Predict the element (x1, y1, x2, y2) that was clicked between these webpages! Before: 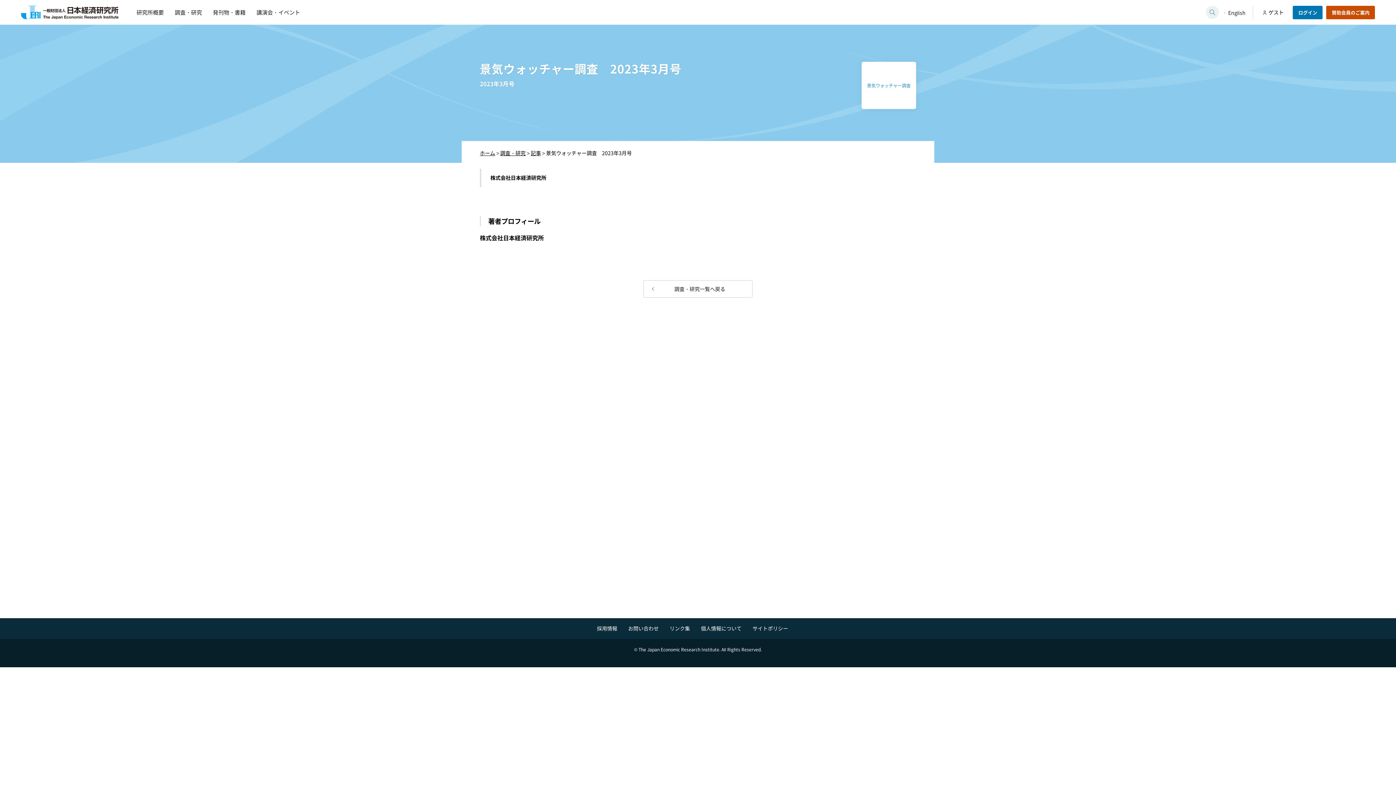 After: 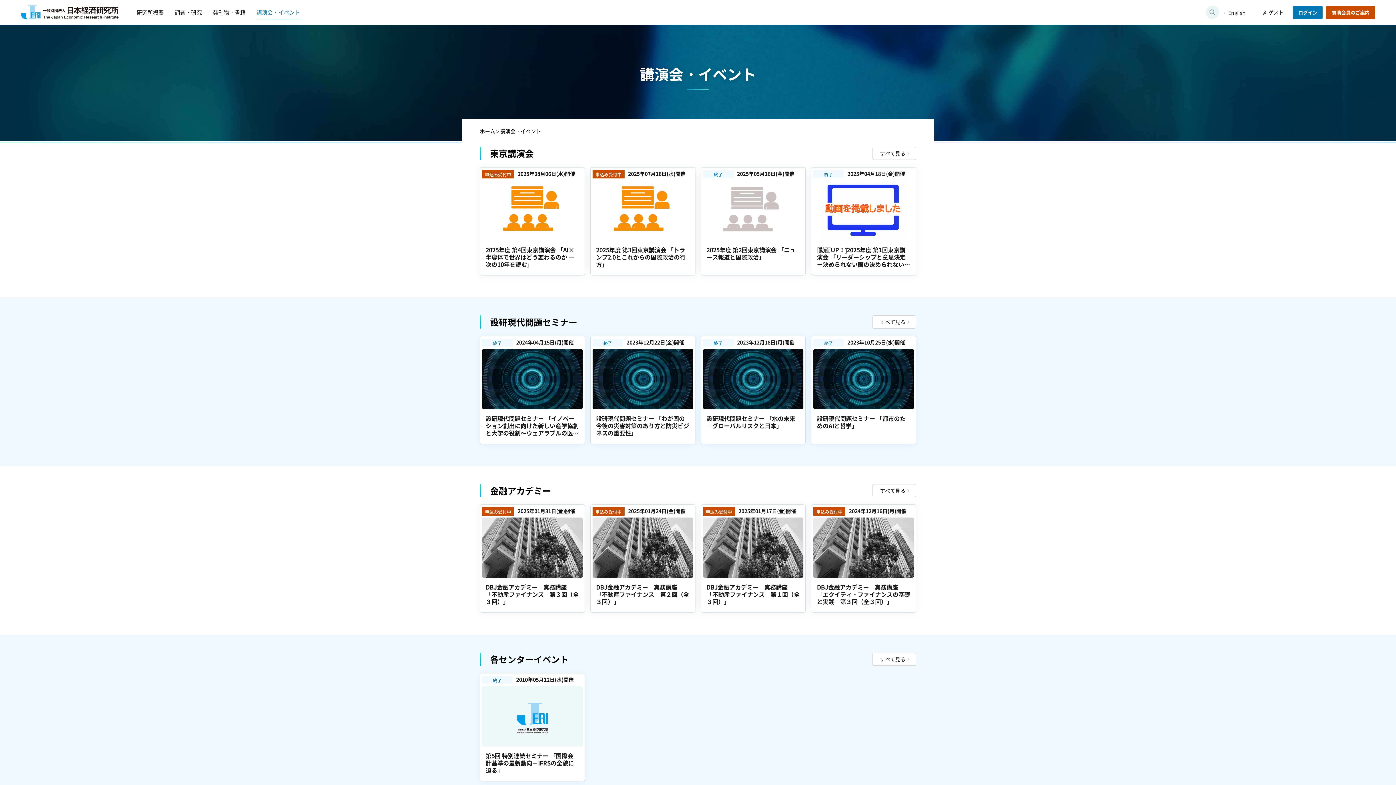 Action: label: 講演会・イベント bbox: (256, 8, 300, 16)